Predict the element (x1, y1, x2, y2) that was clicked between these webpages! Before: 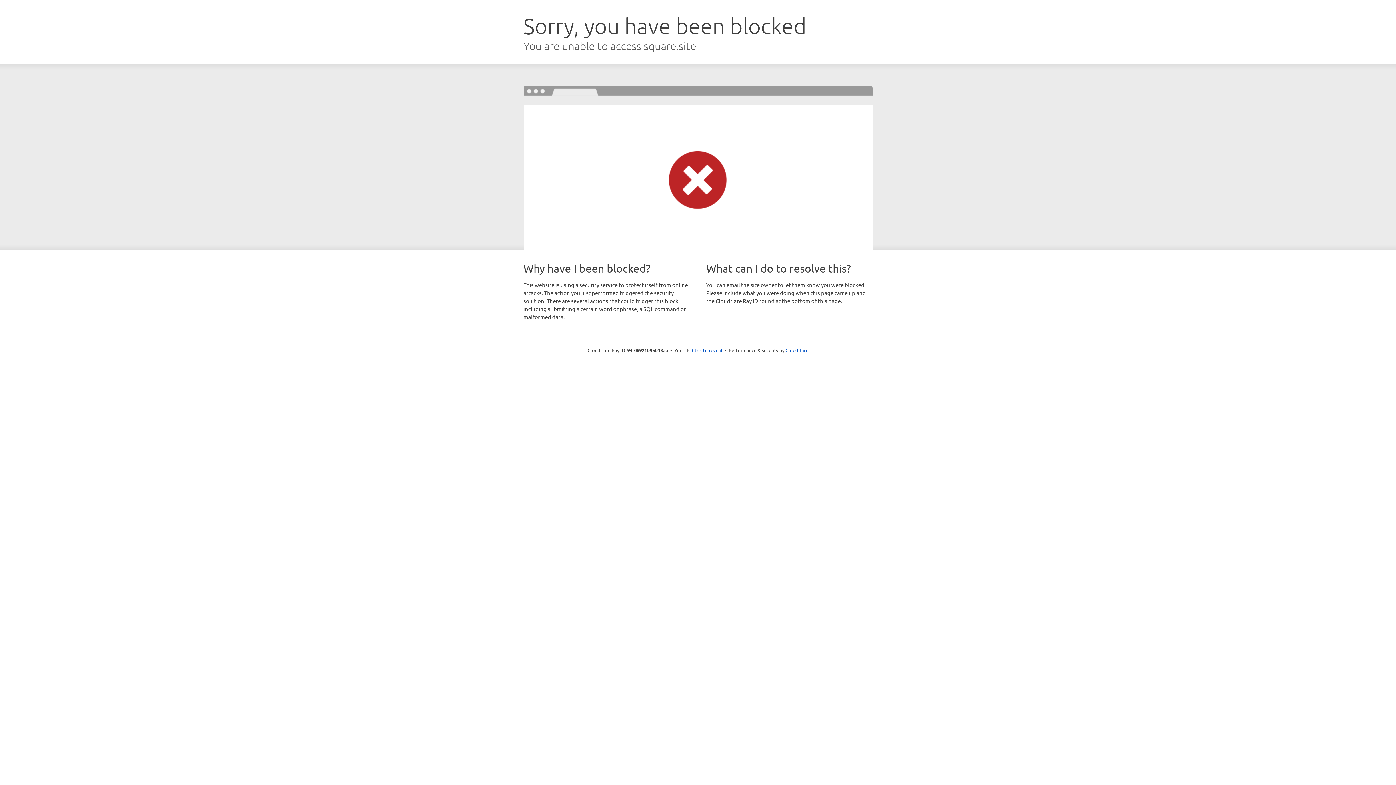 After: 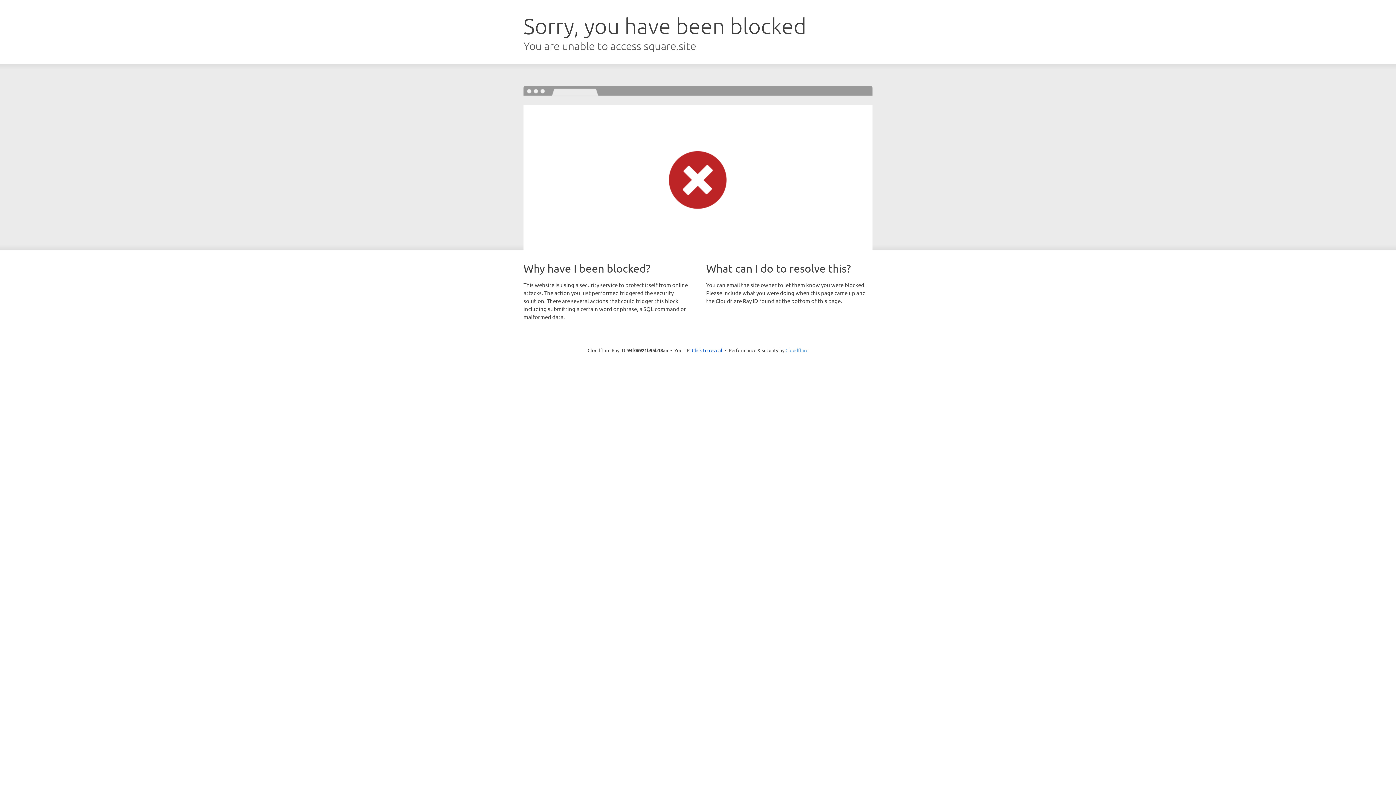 Action: label: Cloudflare bbox: (785, 347, 808, 353)